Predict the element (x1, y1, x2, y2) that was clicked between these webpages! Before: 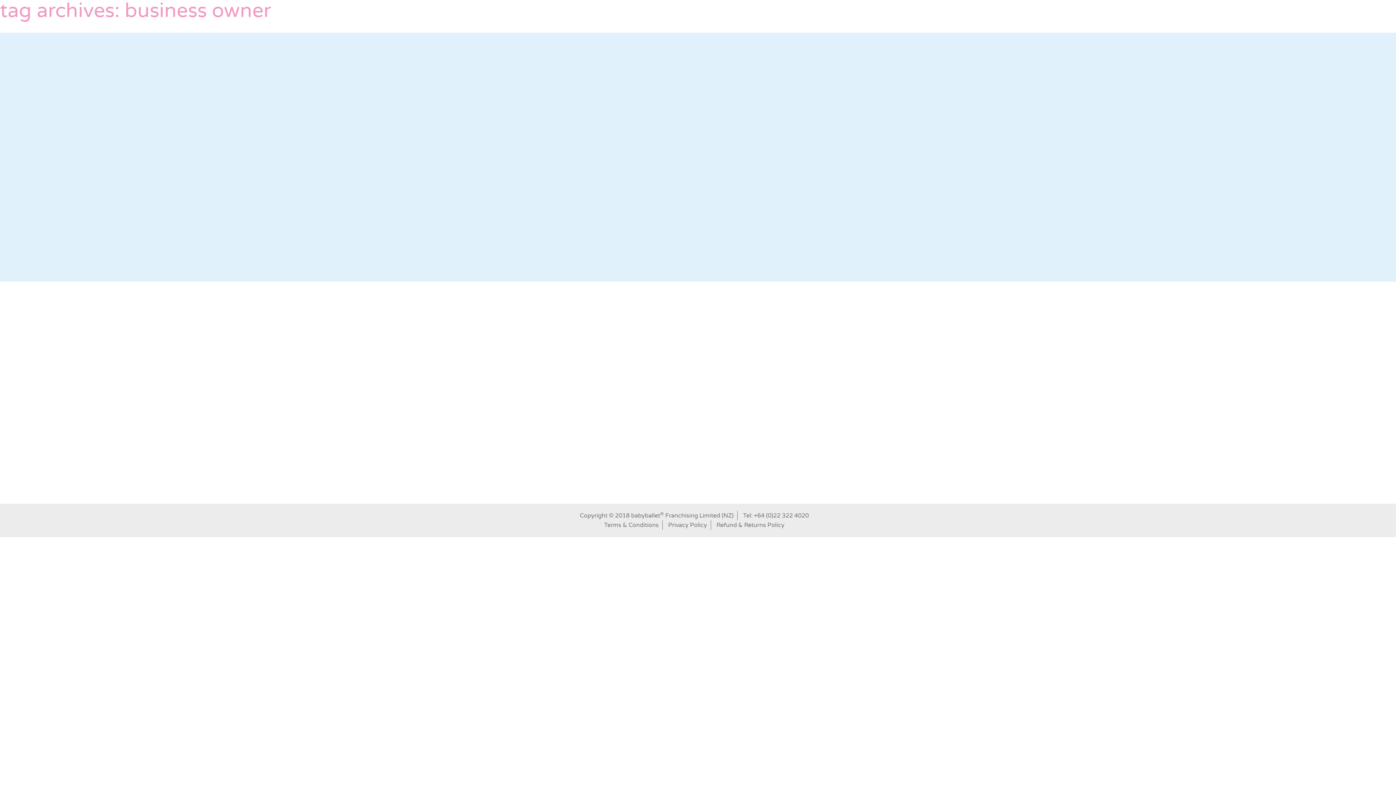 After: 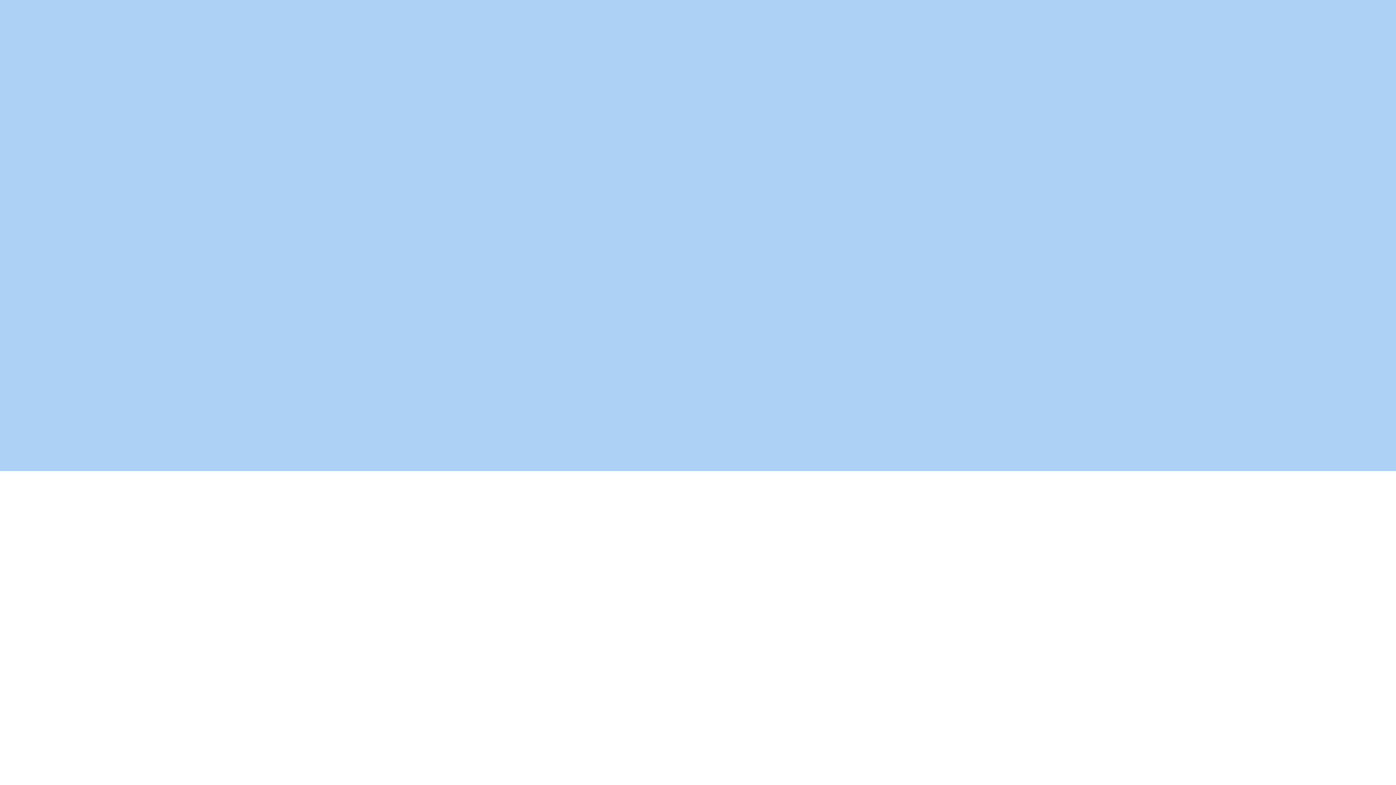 Action: bbox: (716, 520, 788, 530) label: Refund & Returns Policy